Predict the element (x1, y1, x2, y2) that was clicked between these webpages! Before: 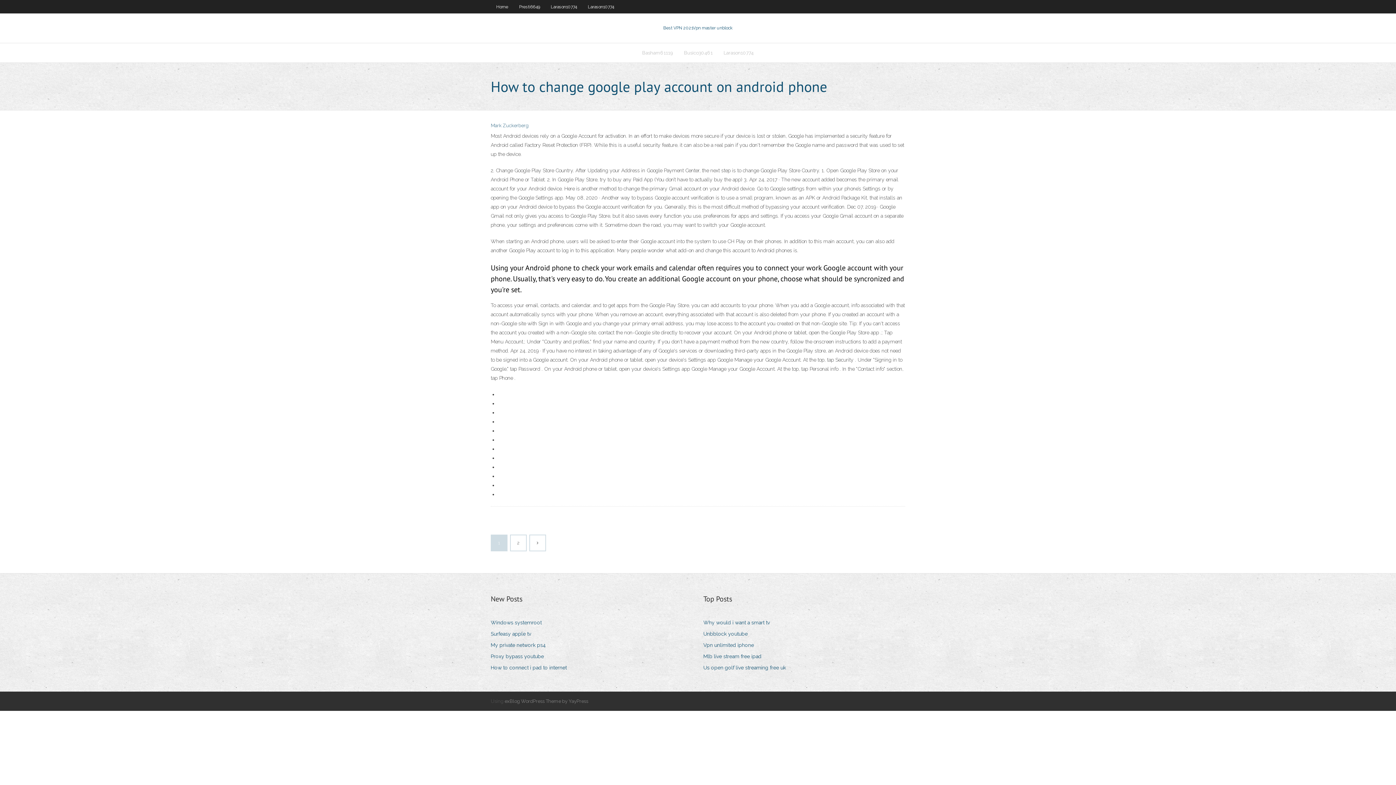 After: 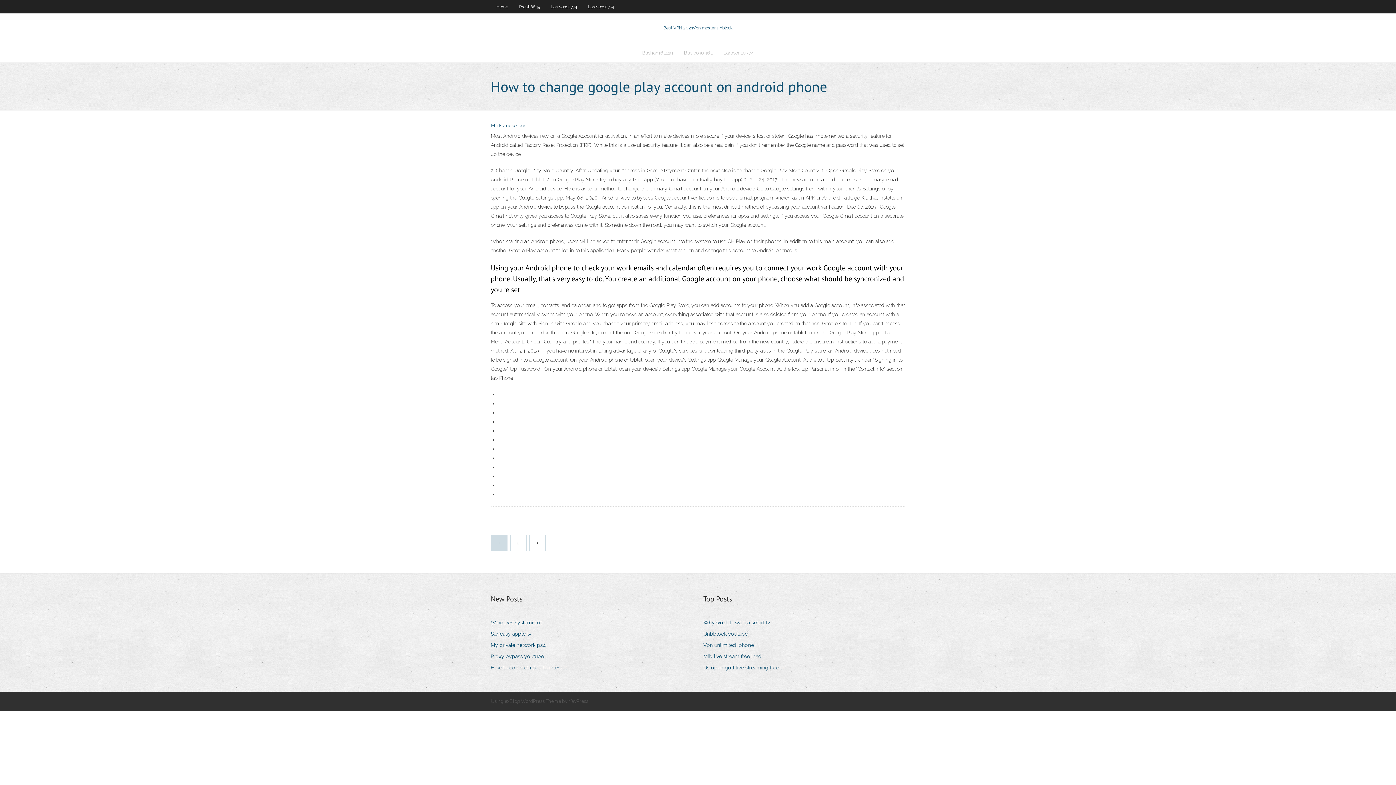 Action: label: exBlog WordPress Theme by YayPress bbox: (504, 698, 588, 704)